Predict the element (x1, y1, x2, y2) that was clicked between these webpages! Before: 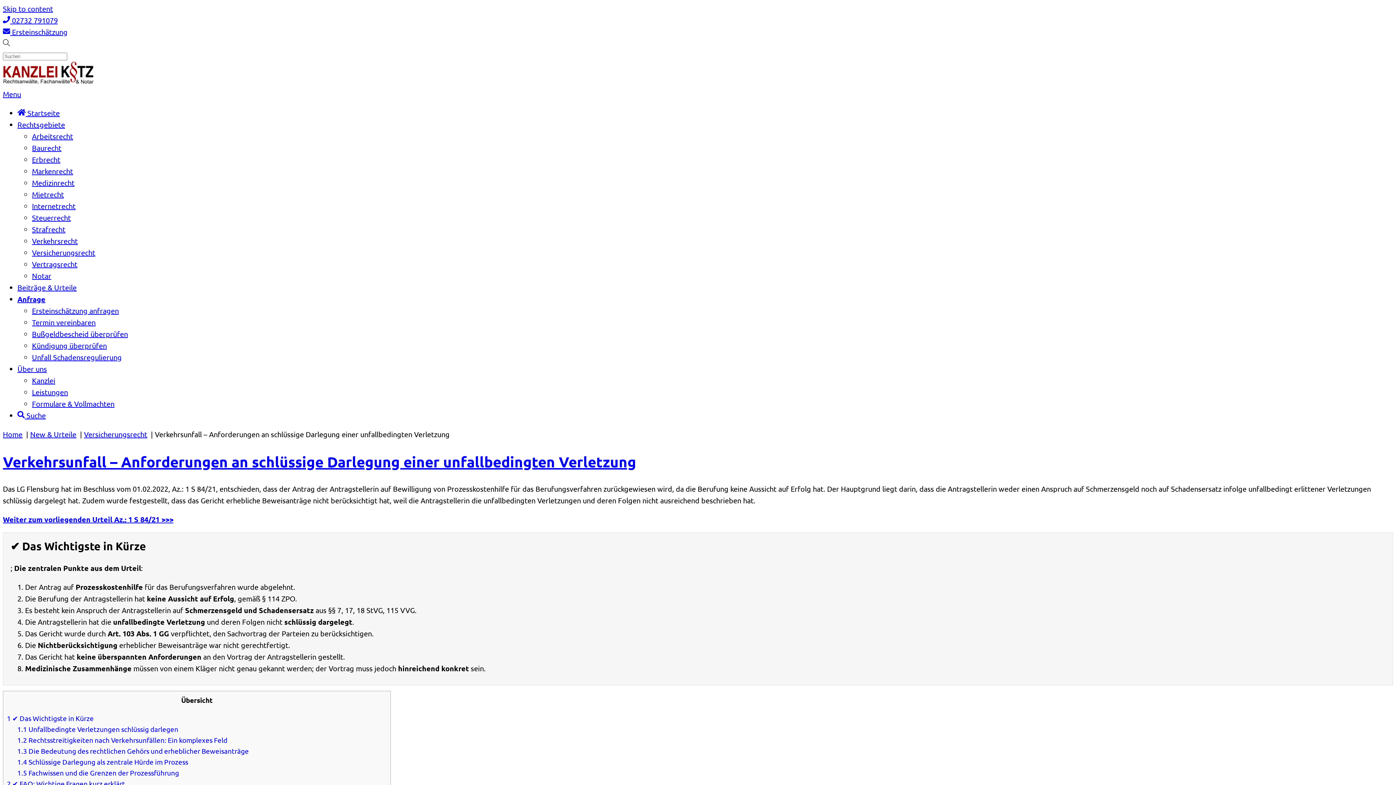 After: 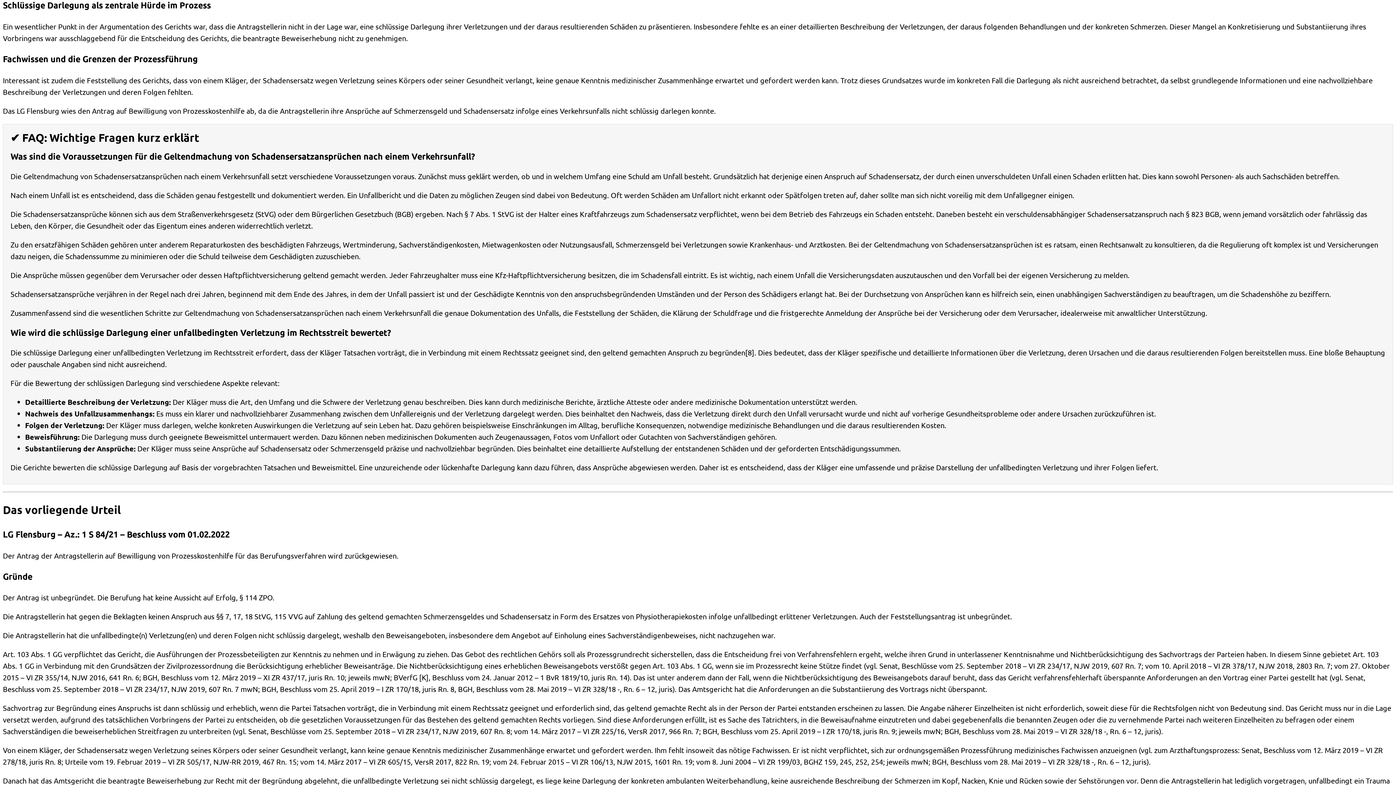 Action: bbox: (17, 757, 188, 766) label: 1.4 Schlüssige Darlegung als zentrale Hürde im Prozess